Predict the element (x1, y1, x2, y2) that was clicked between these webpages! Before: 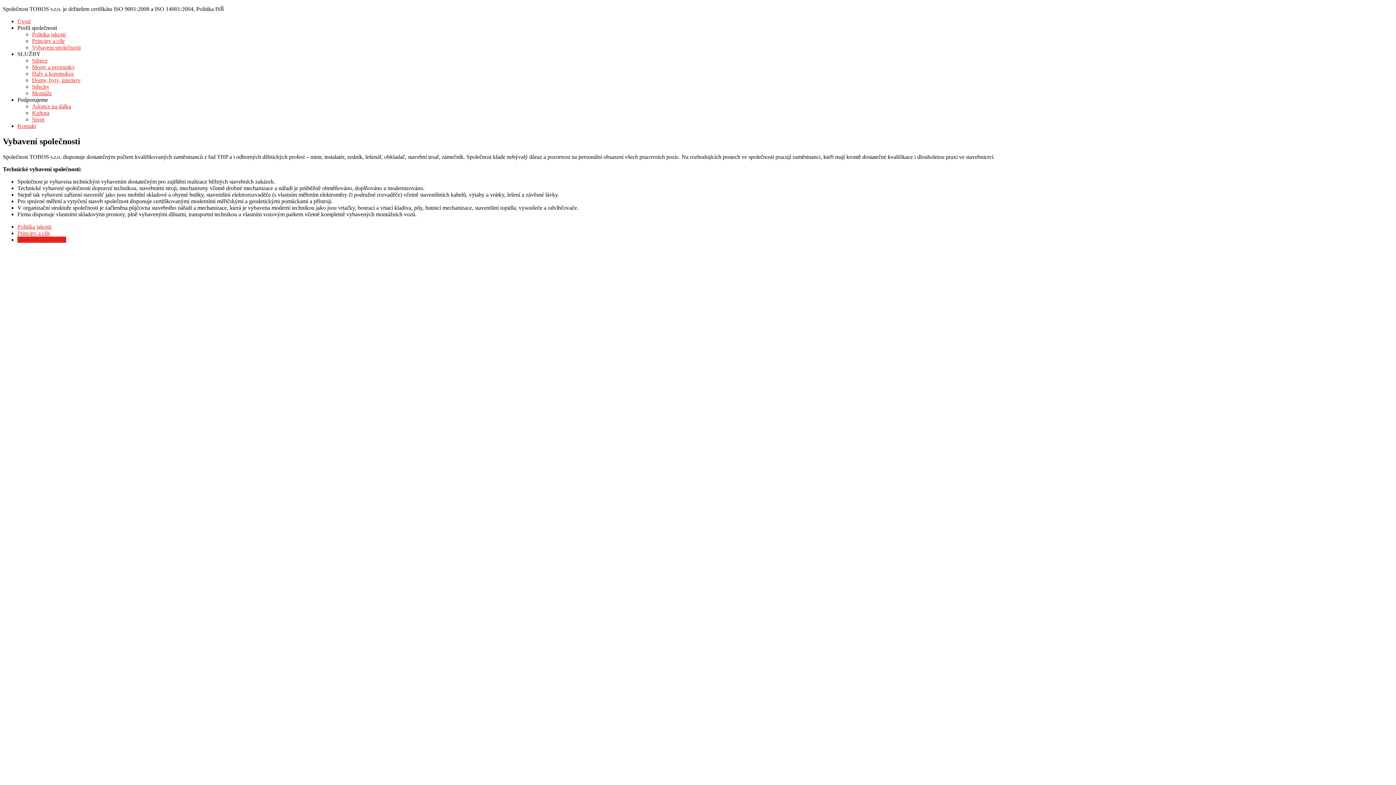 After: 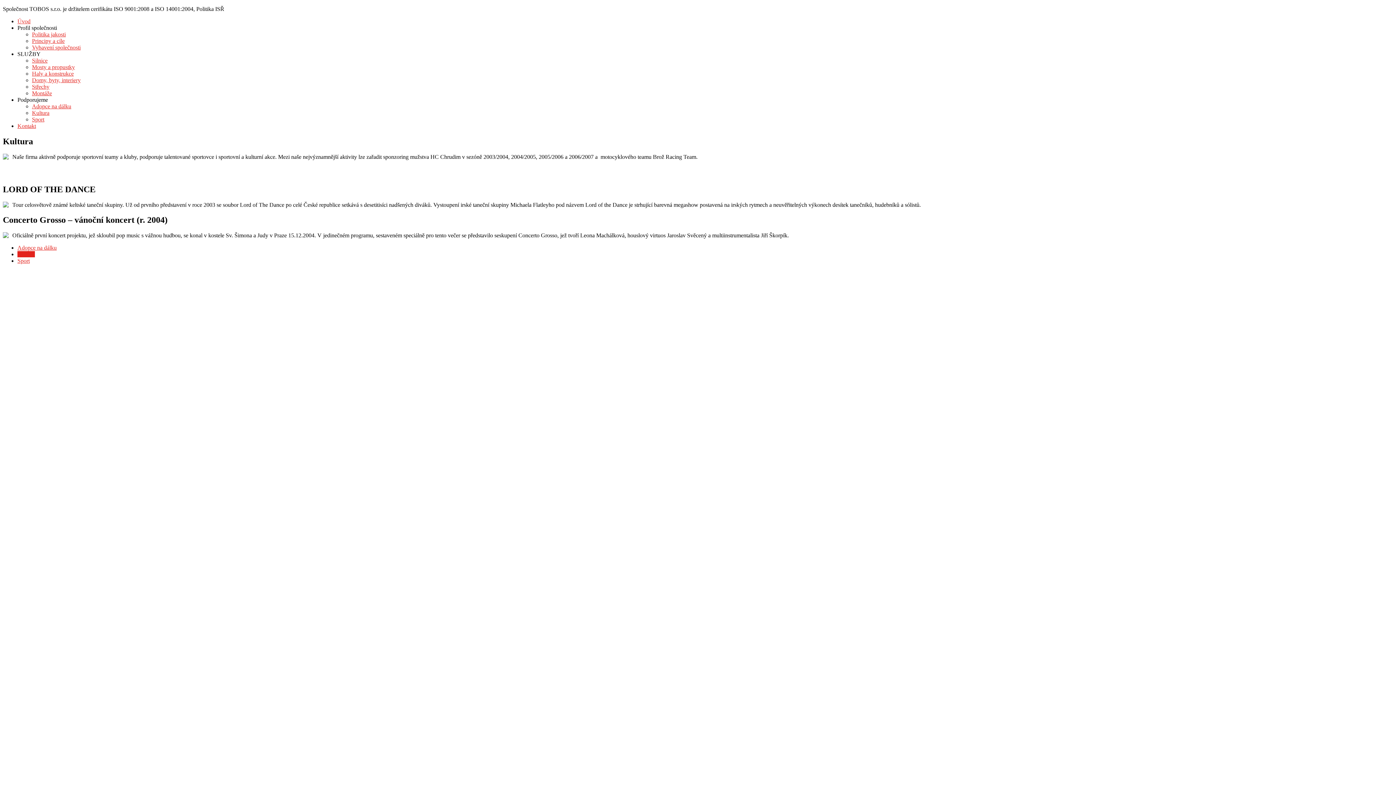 Action: label: Kultura bbox: (32, 109, 49, 116)